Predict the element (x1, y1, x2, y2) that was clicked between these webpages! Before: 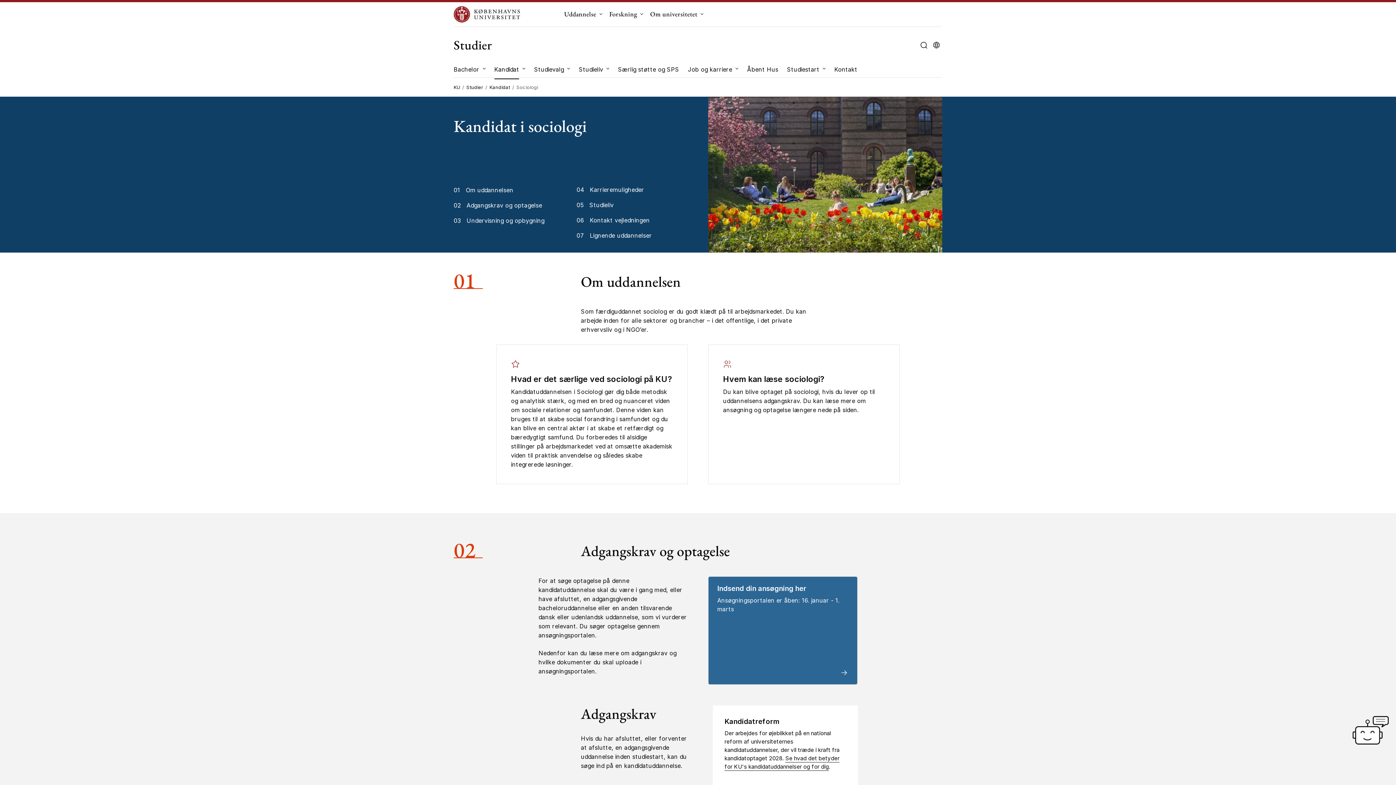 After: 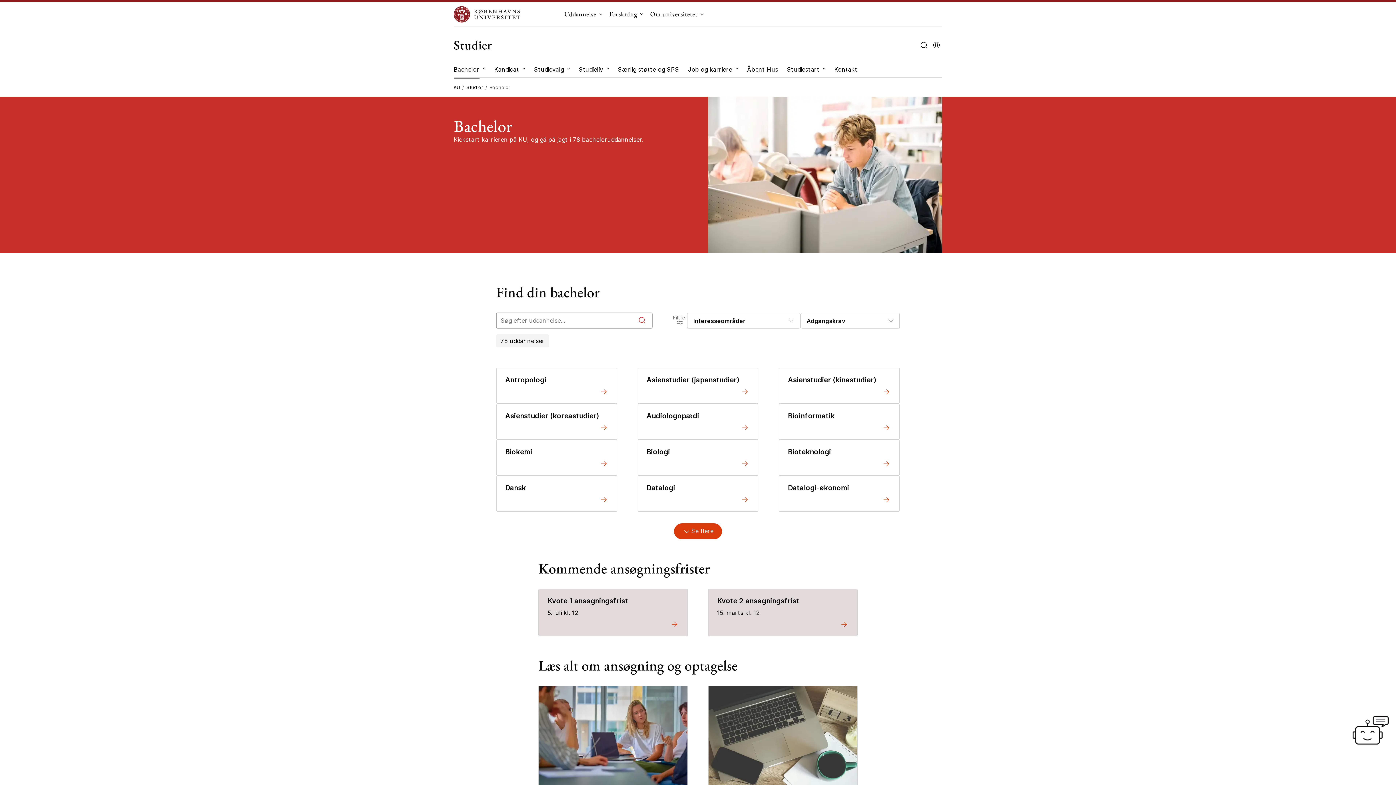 Action: bbox: (453, 59, 479, 79) label: Bachelor